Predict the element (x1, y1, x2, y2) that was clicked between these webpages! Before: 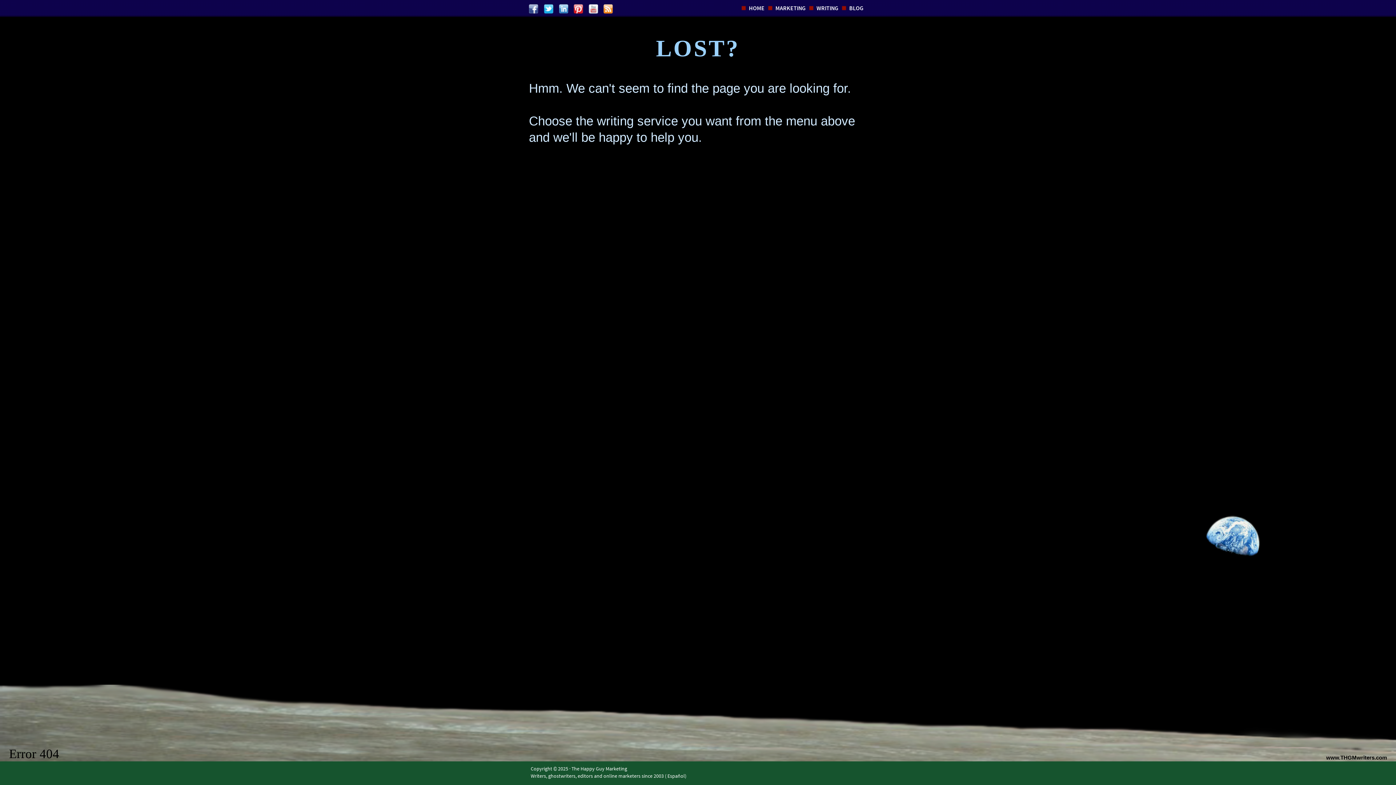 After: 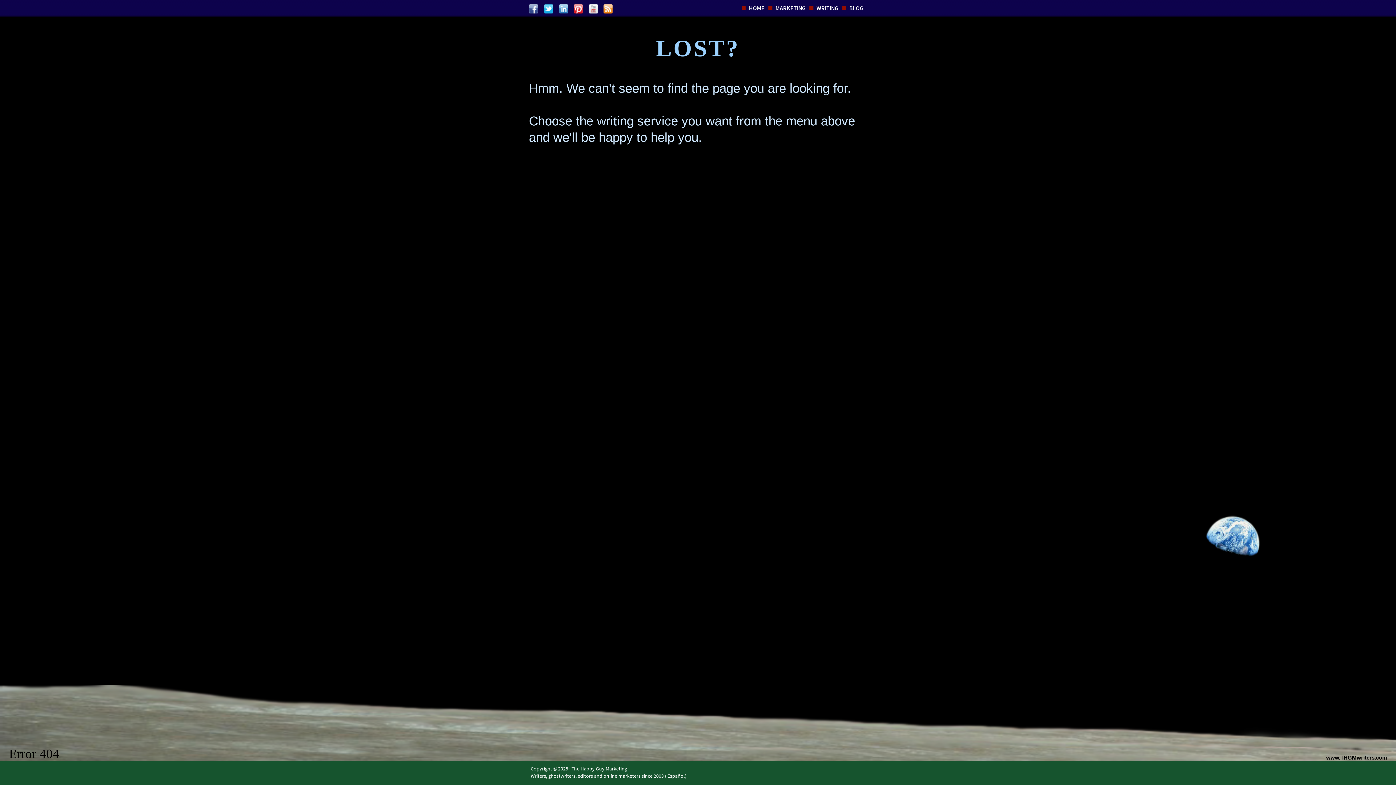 Action: bbox: (667, 773, 685, 779) label: Español